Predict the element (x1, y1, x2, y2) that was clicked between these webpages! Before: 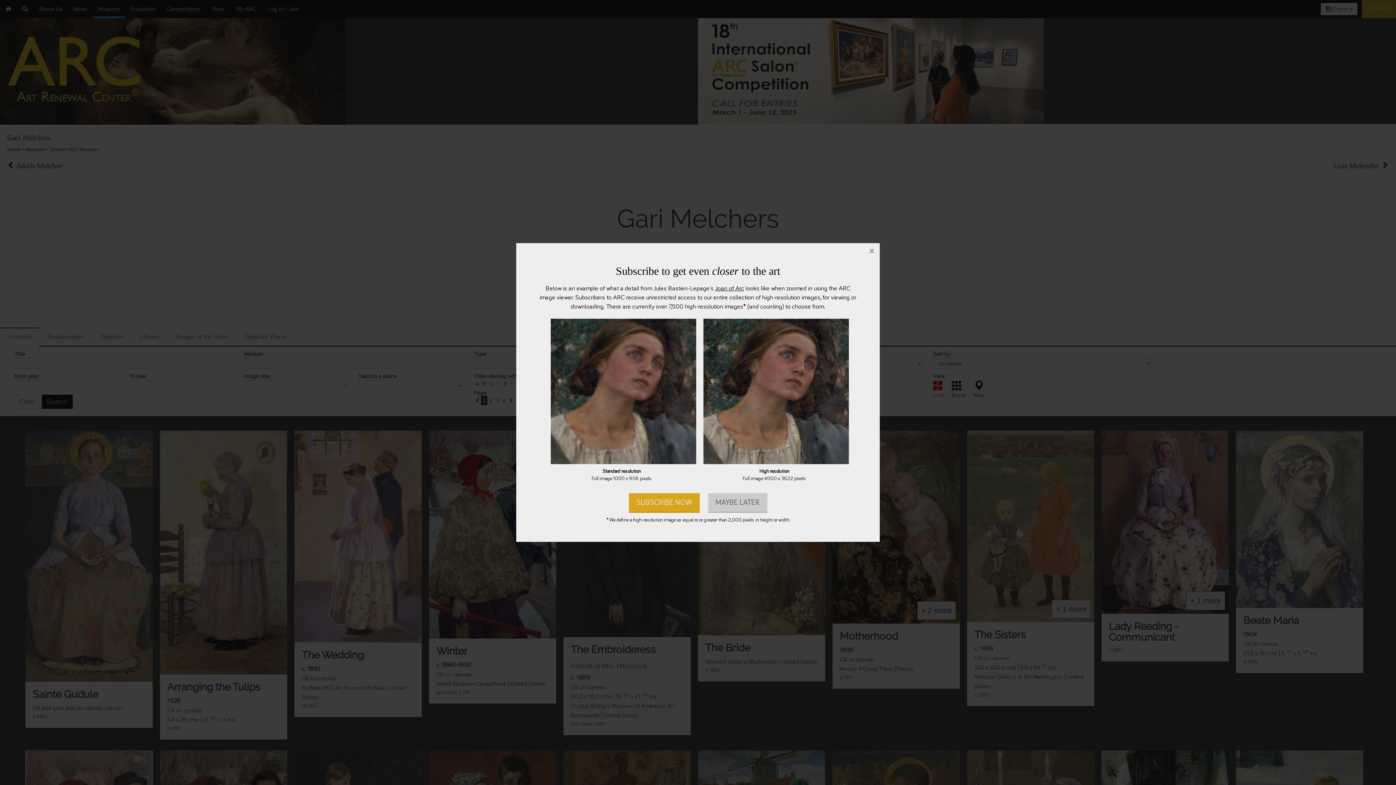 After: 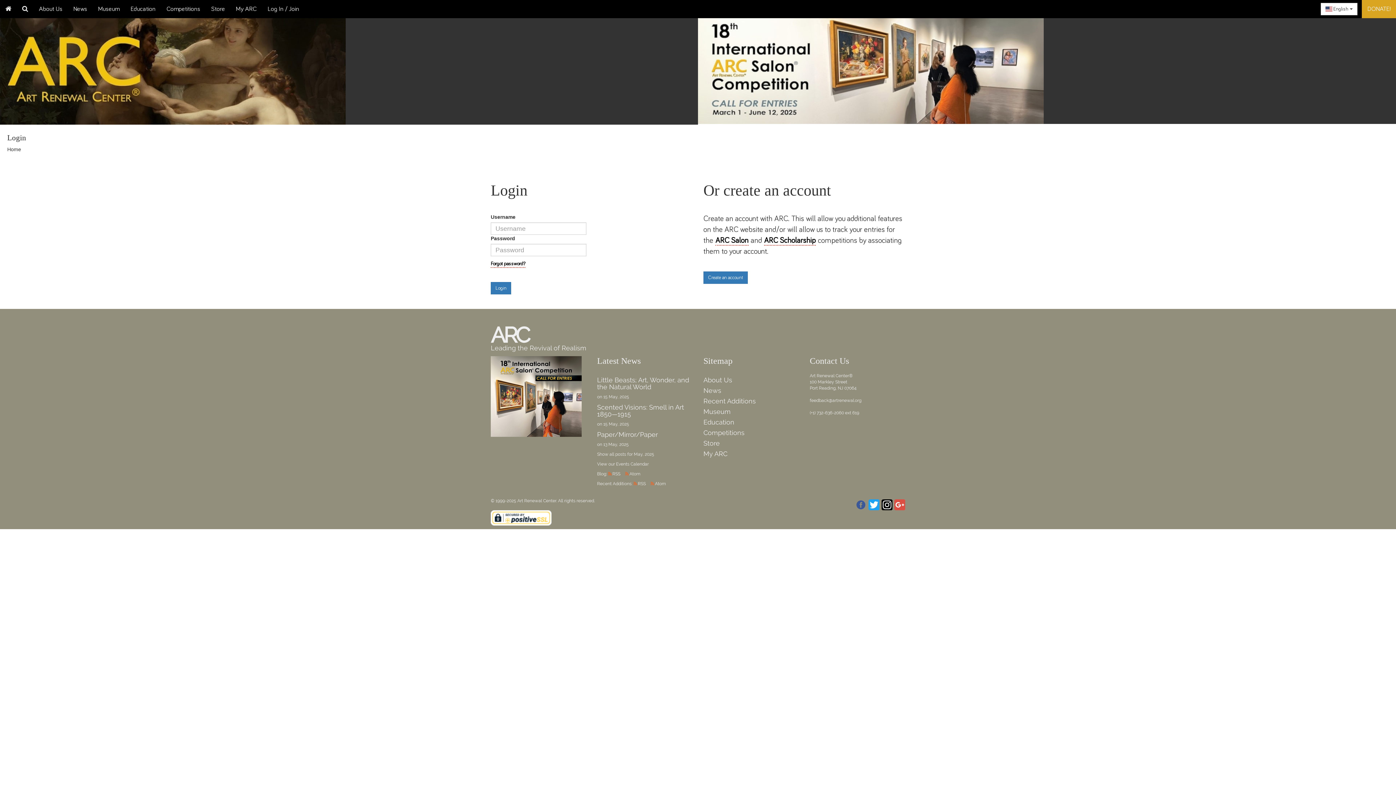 Action: bbox: (628, 493, 699, 513) label: SUBSCRIBE NOW